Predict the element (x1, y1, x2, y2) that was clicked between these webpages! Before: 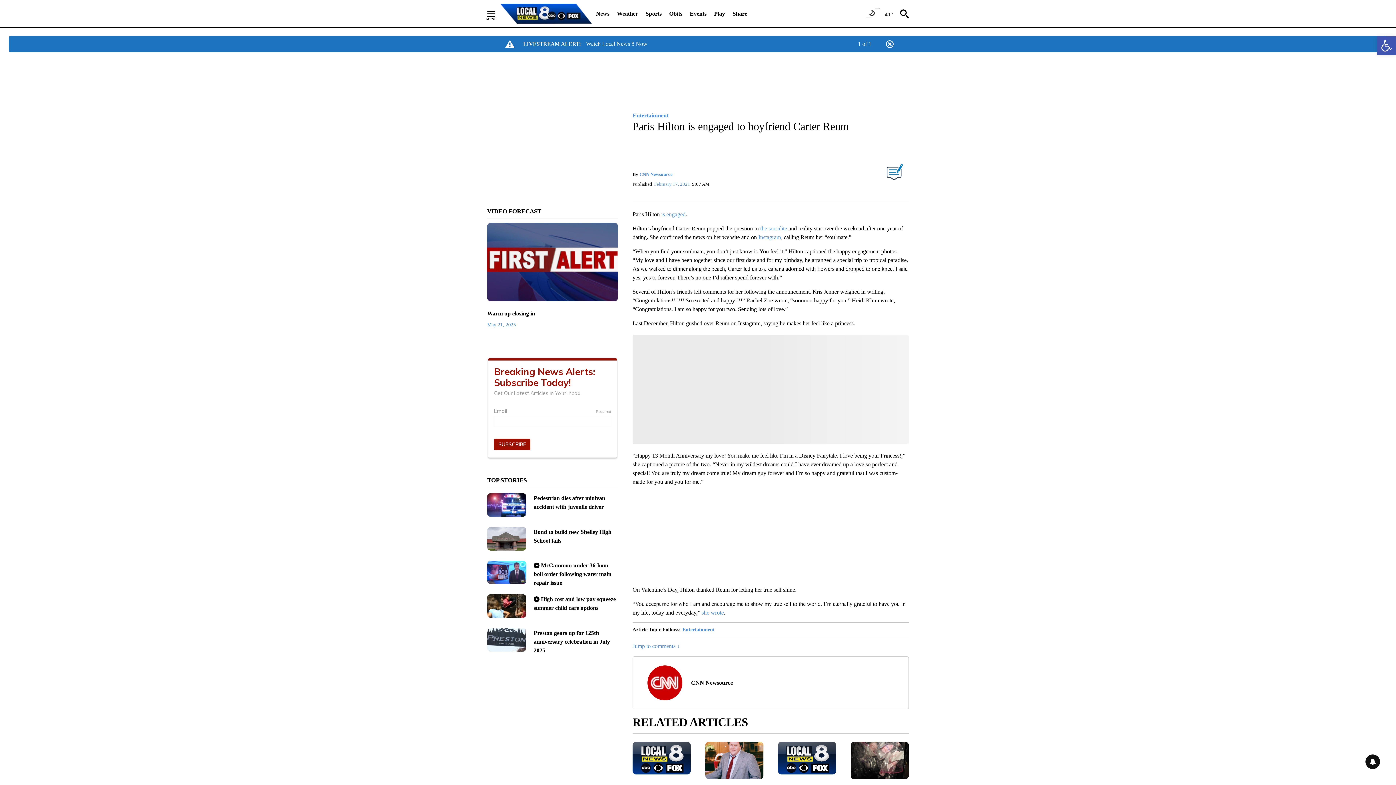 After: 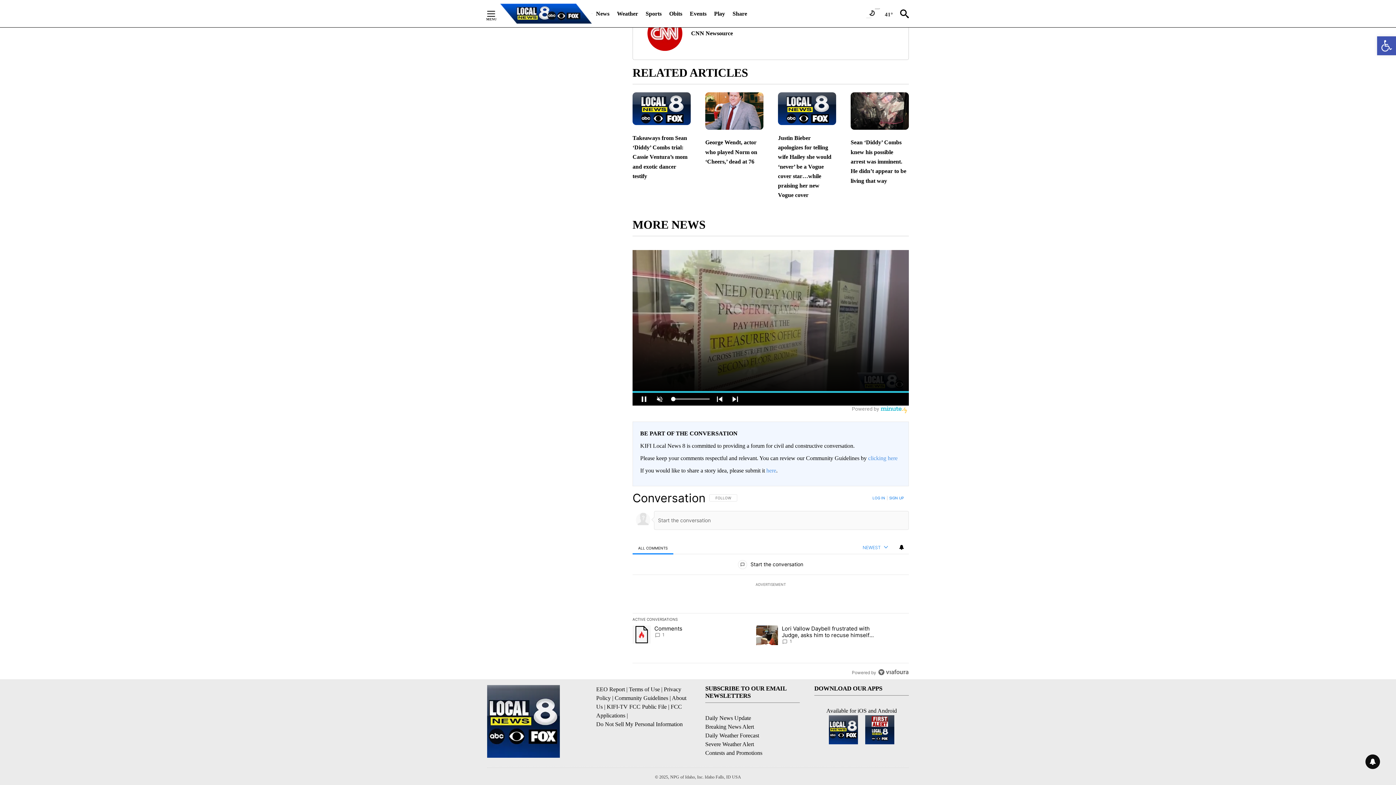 Action: bbox: (886, 166, 903, 183)